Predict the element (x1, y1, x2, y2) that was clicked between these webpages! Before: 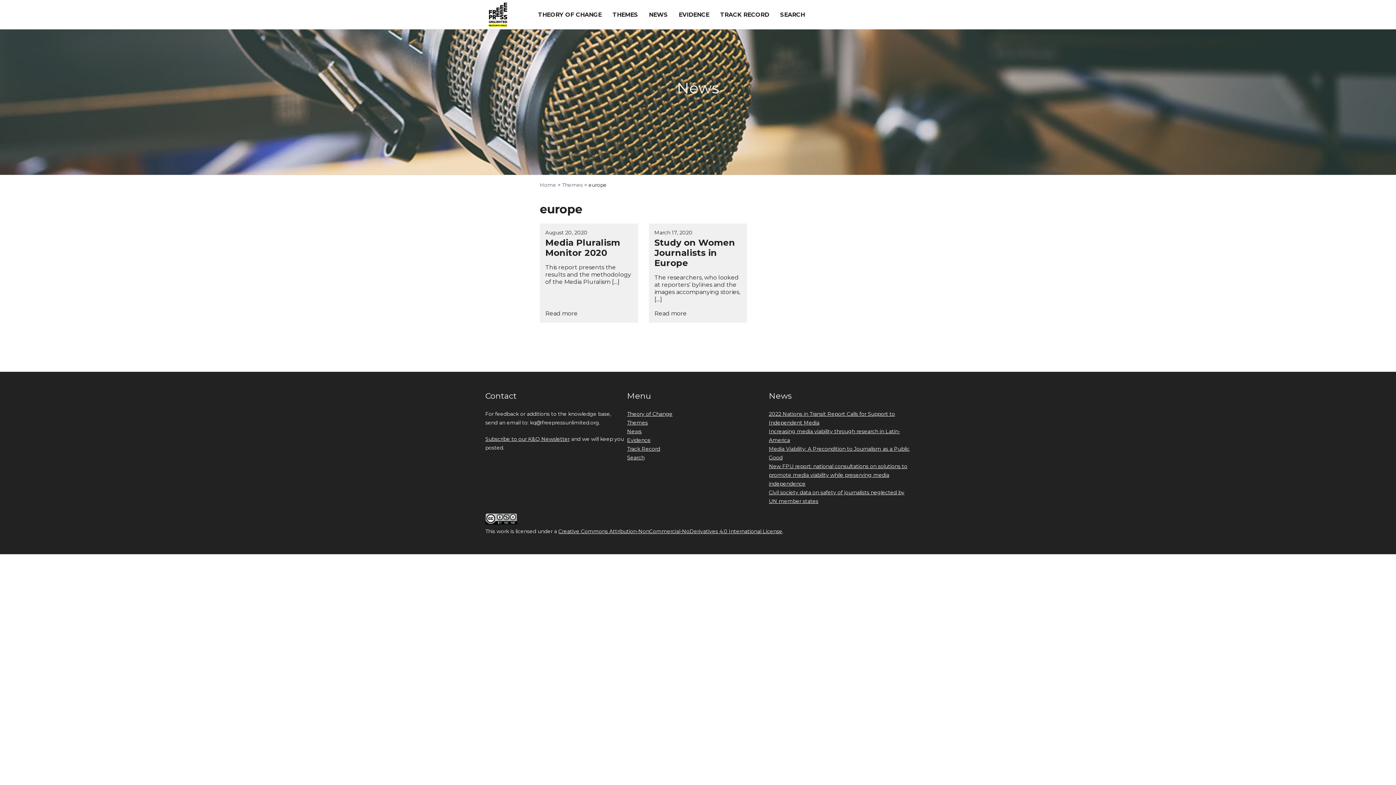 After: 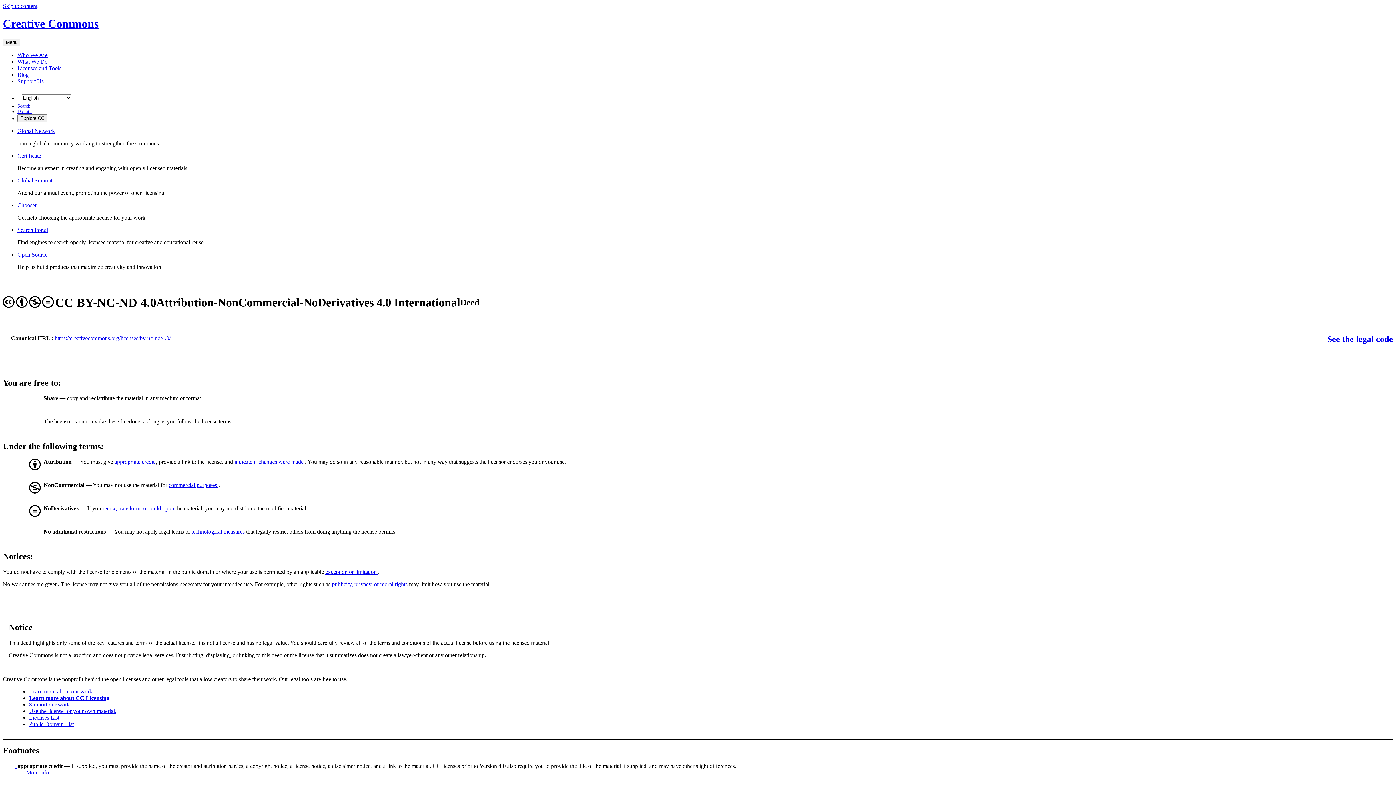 Action: bbox: (558, 528, 782, 534) label: Creative Commons Attribution-NonCommercial-NoDerivatives 4.0 International License